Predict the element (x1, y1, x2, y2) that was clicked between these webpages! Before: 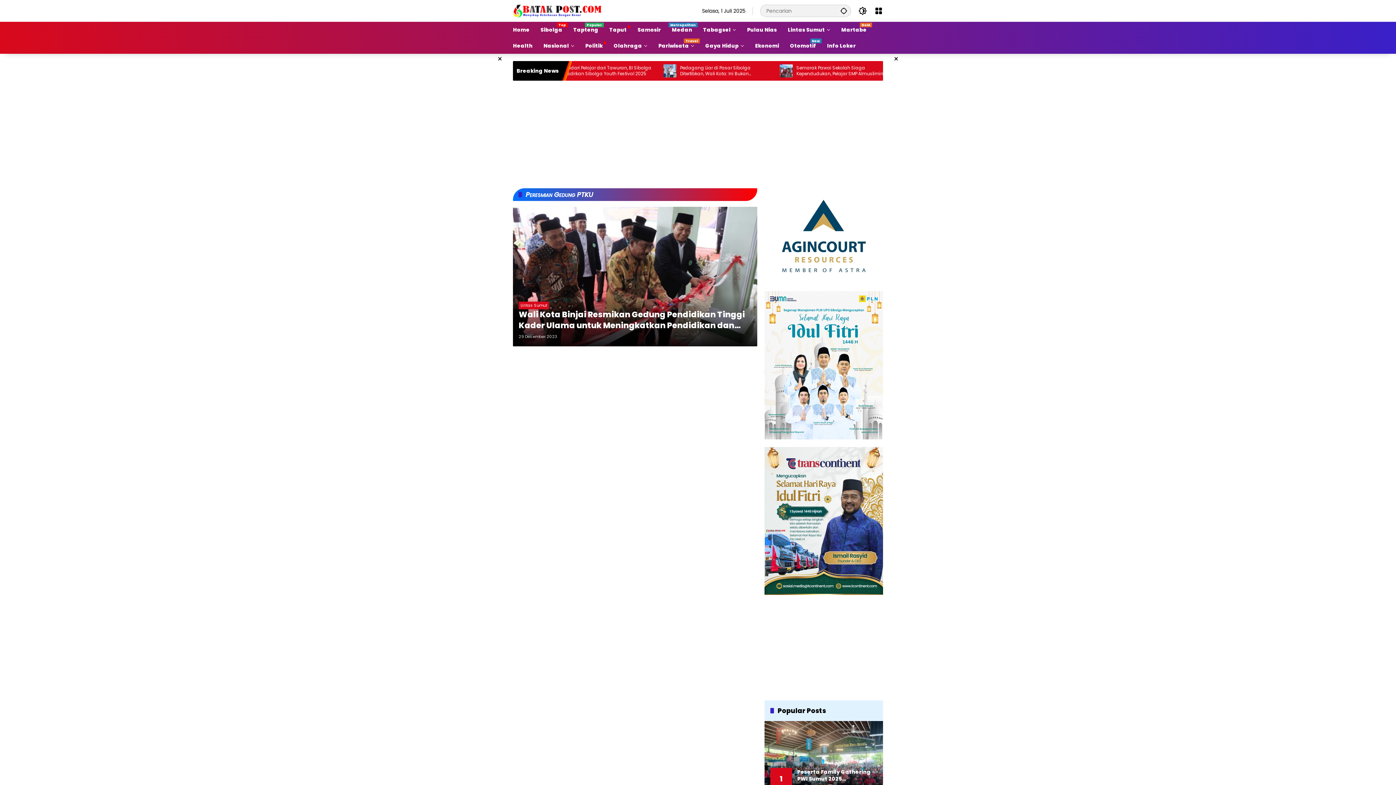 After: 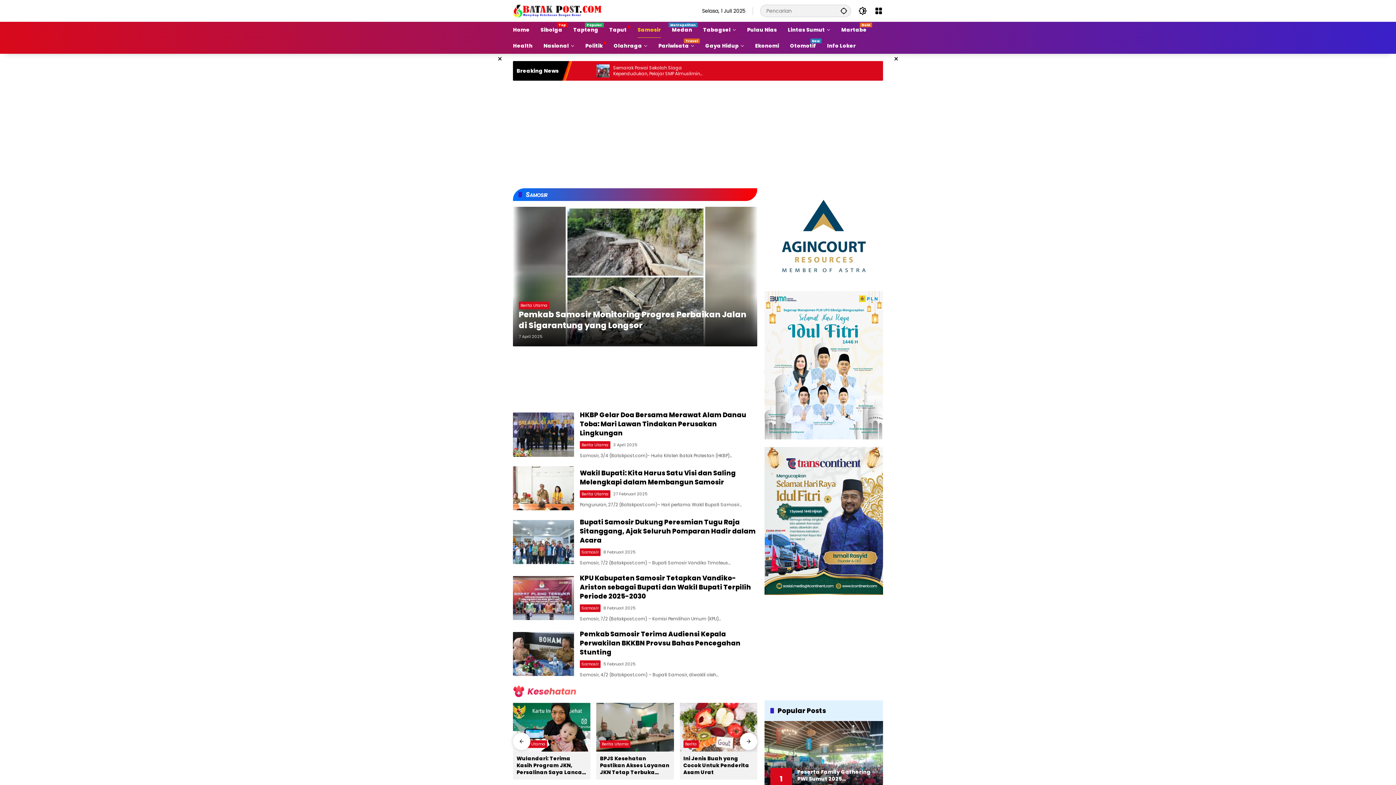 Action: label: Samosir bbox: (637, 21, 661, 37)